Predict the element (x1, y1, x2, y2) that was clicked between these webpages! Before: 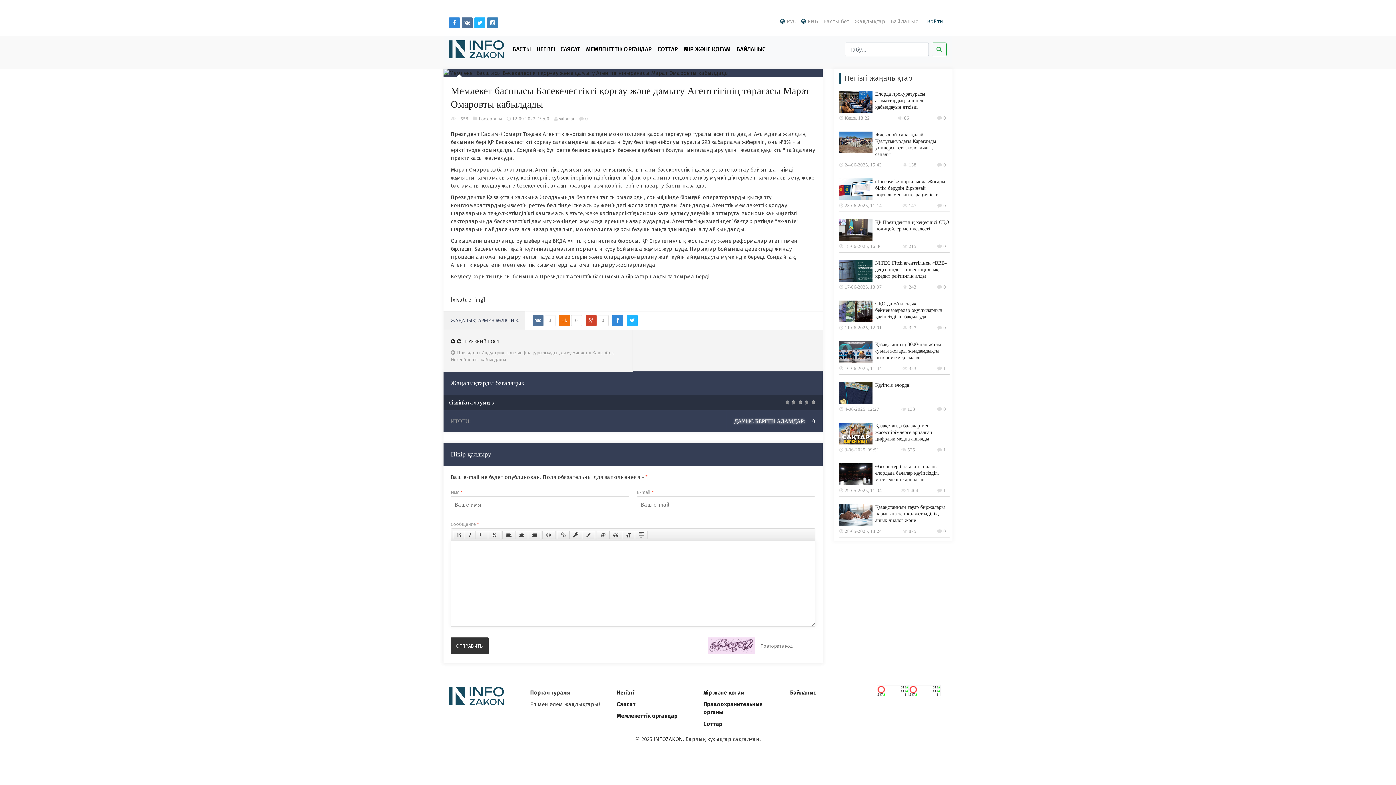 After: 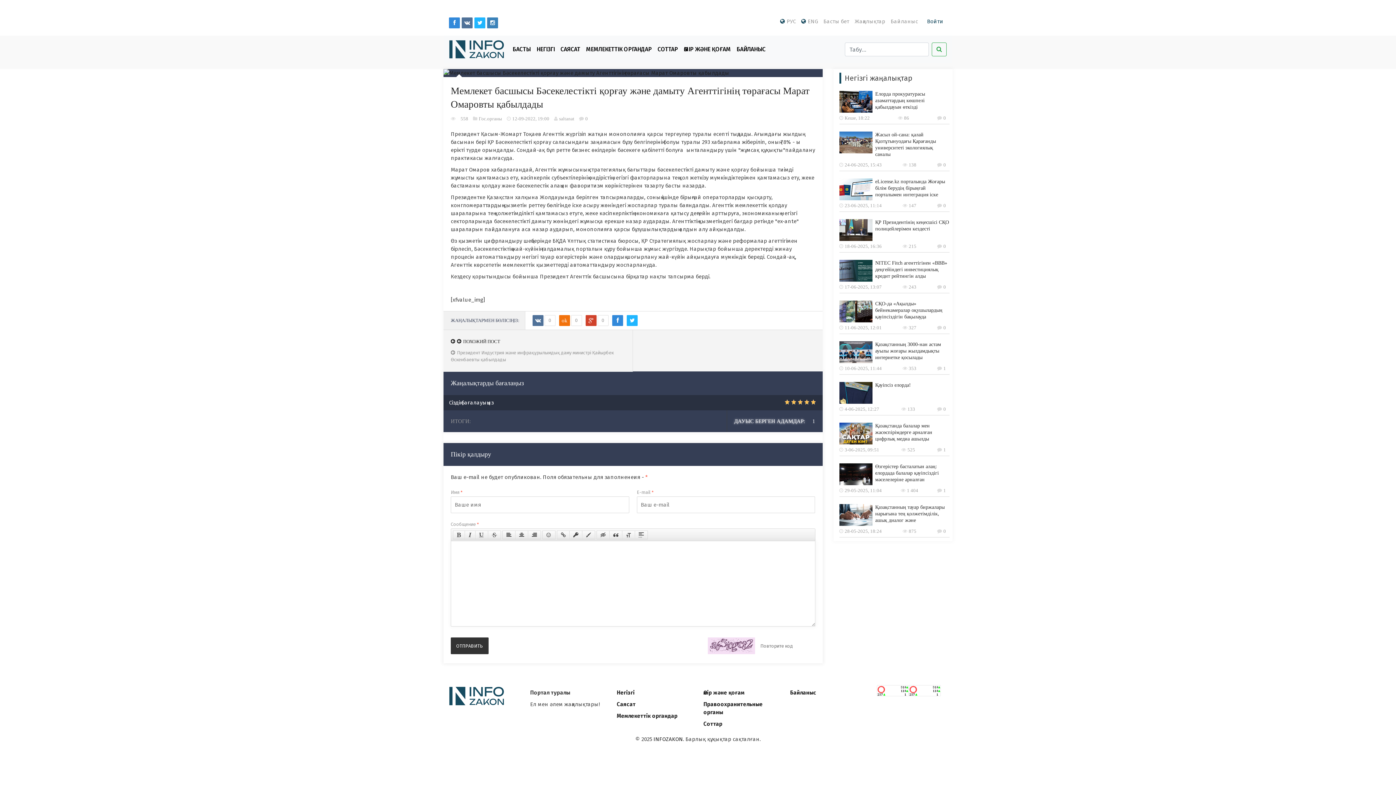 Action: label: 5 bbox: (810, 399, 816, 405)